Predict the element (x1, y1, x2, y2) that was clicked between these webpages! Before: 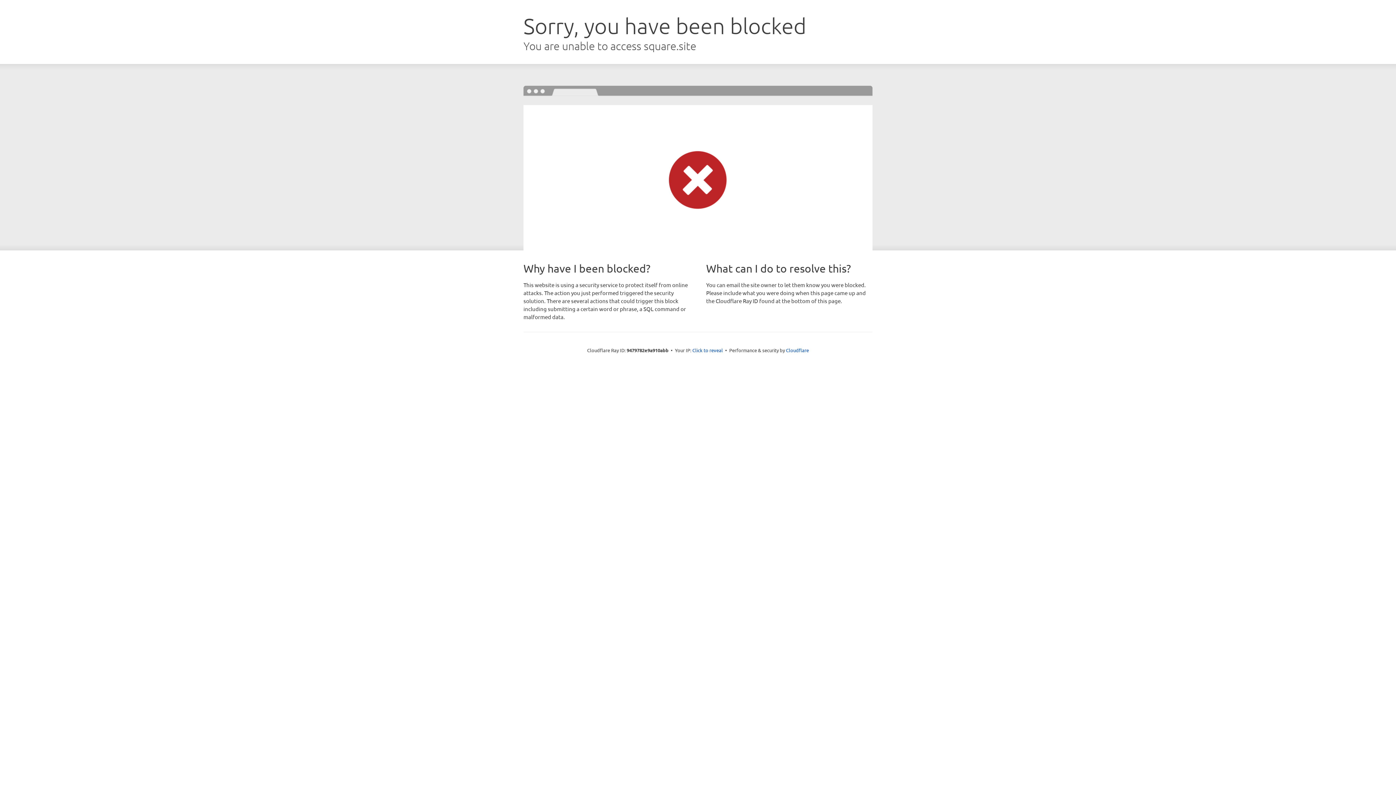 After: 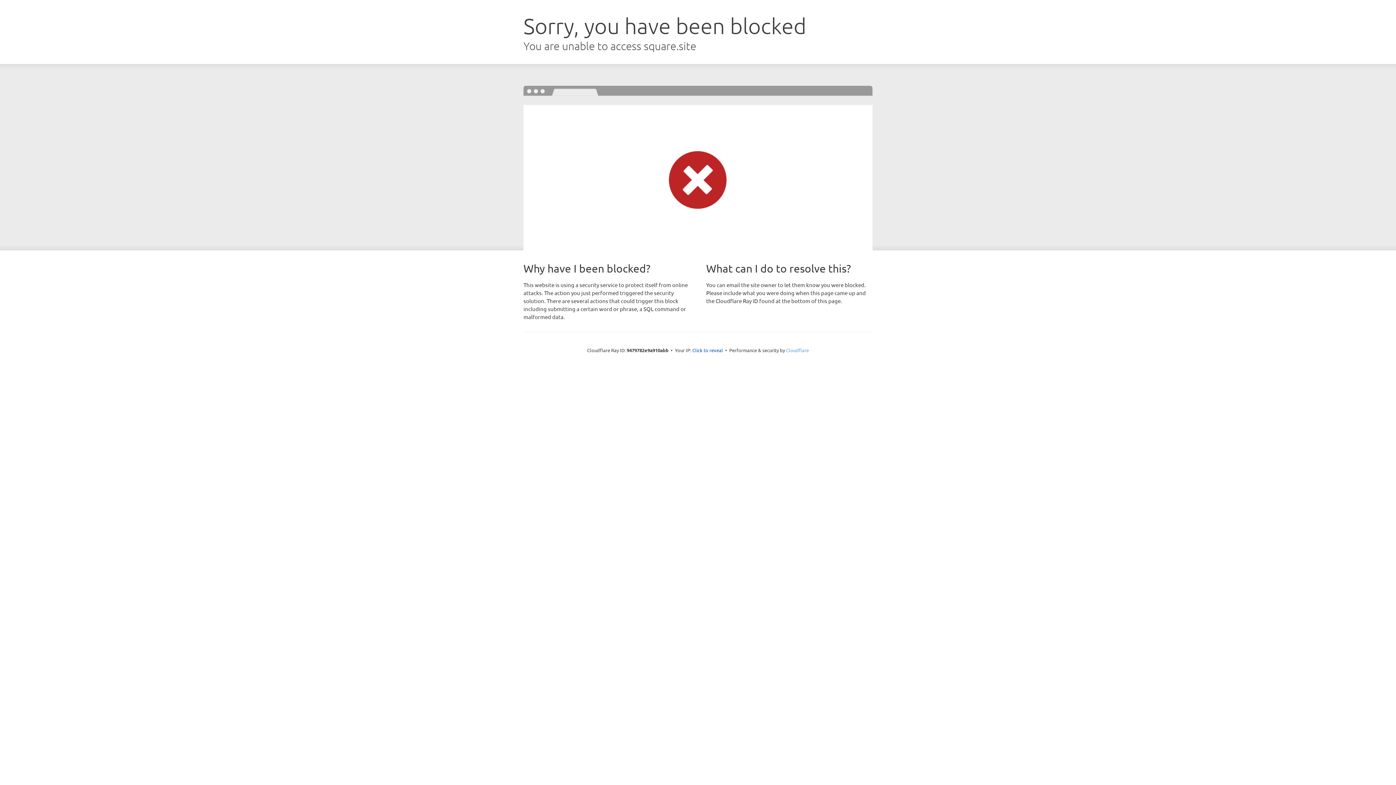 Action: bbox: (786, 347, 809, 353) label: Cloudflare